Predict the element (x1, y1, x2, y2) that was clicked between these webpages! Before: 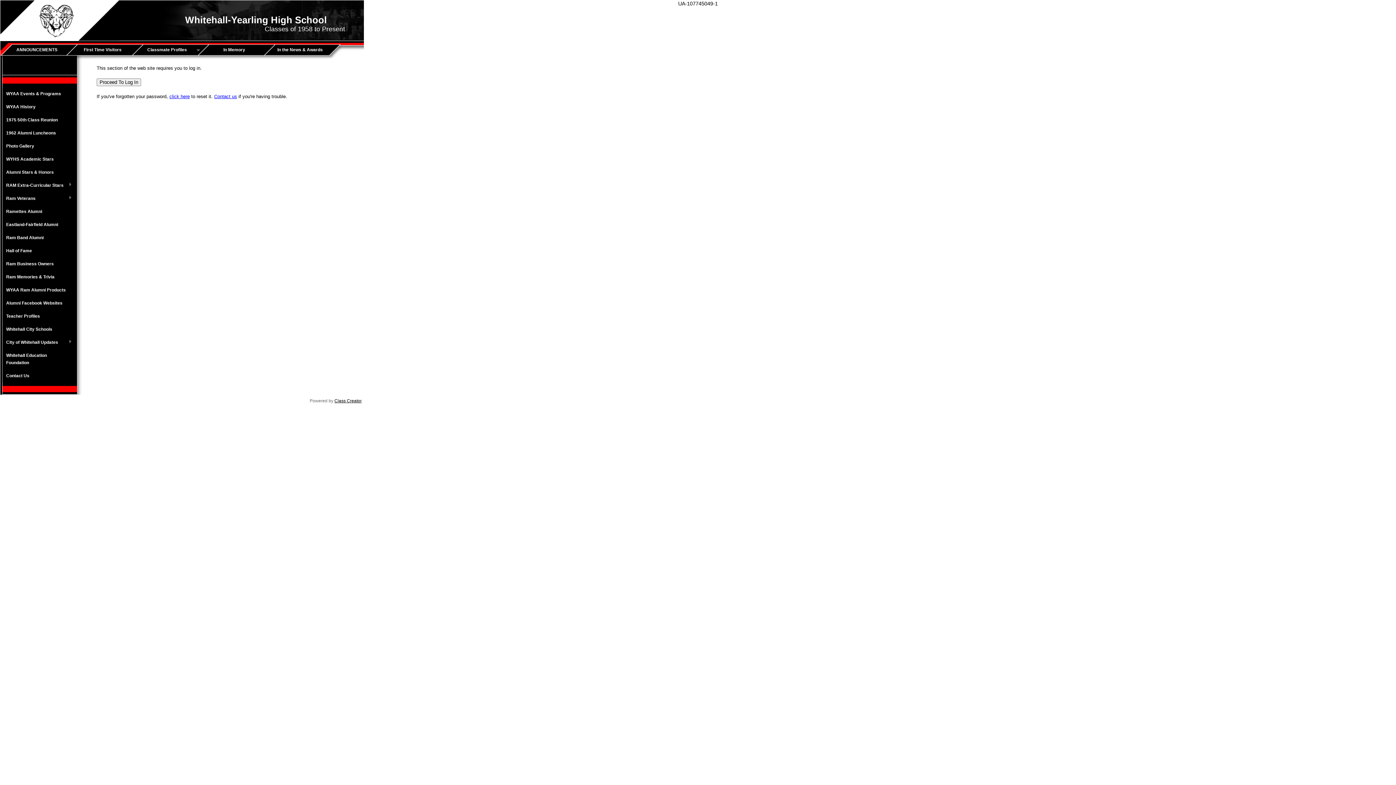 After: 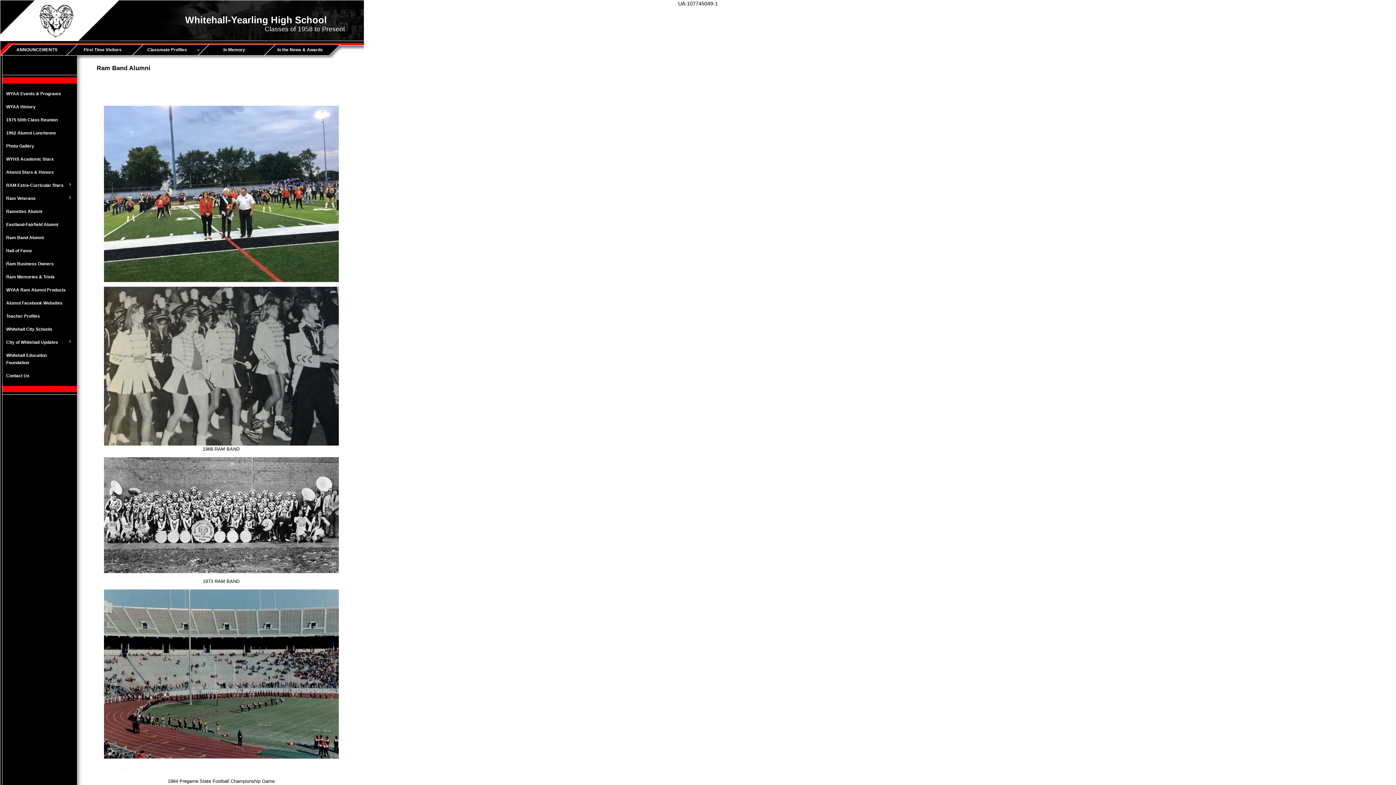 Action: label: Ram Band Alumni bbox: (2, 231, 75, 244)